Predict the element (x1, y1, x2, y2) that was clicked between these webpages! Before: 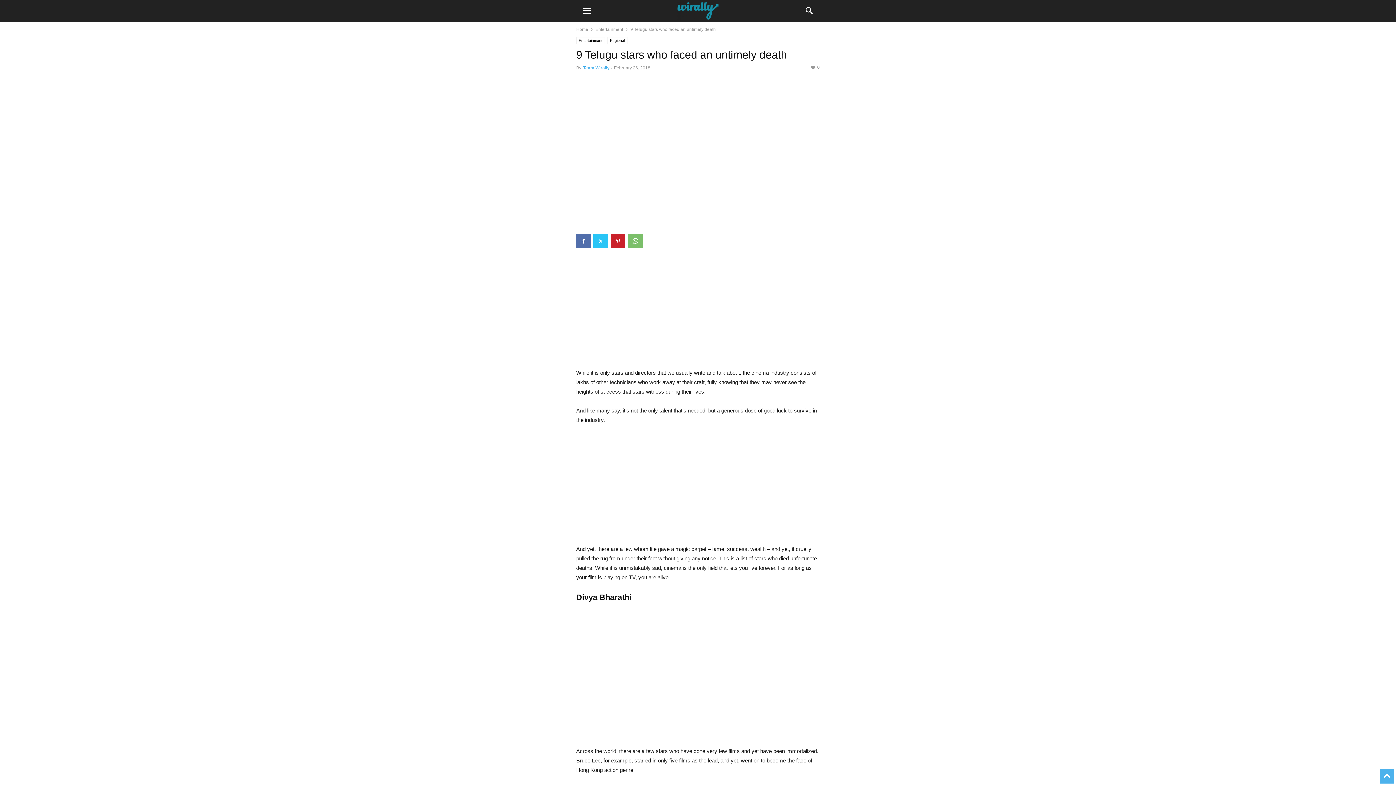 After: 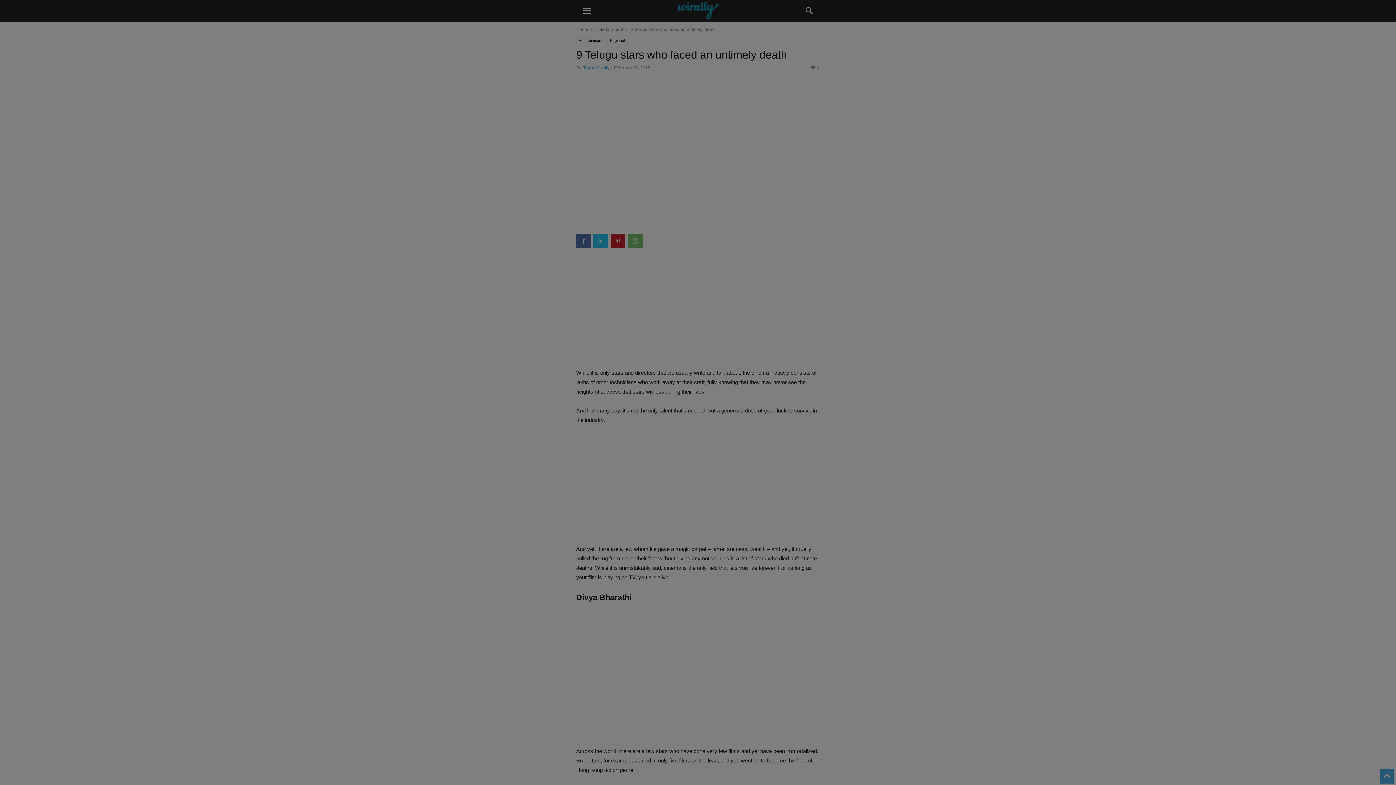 Action: bbox: (798, 0, 821, 21) label: search